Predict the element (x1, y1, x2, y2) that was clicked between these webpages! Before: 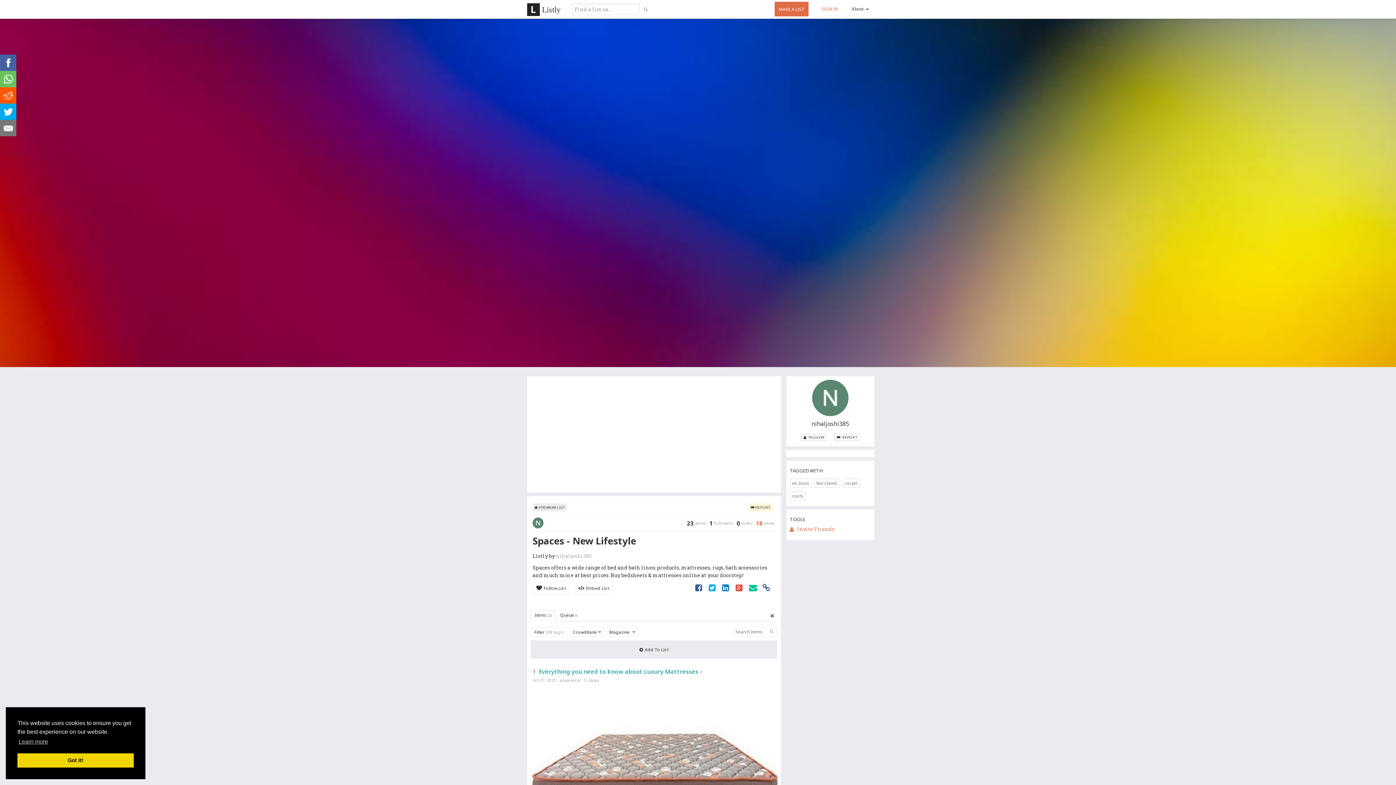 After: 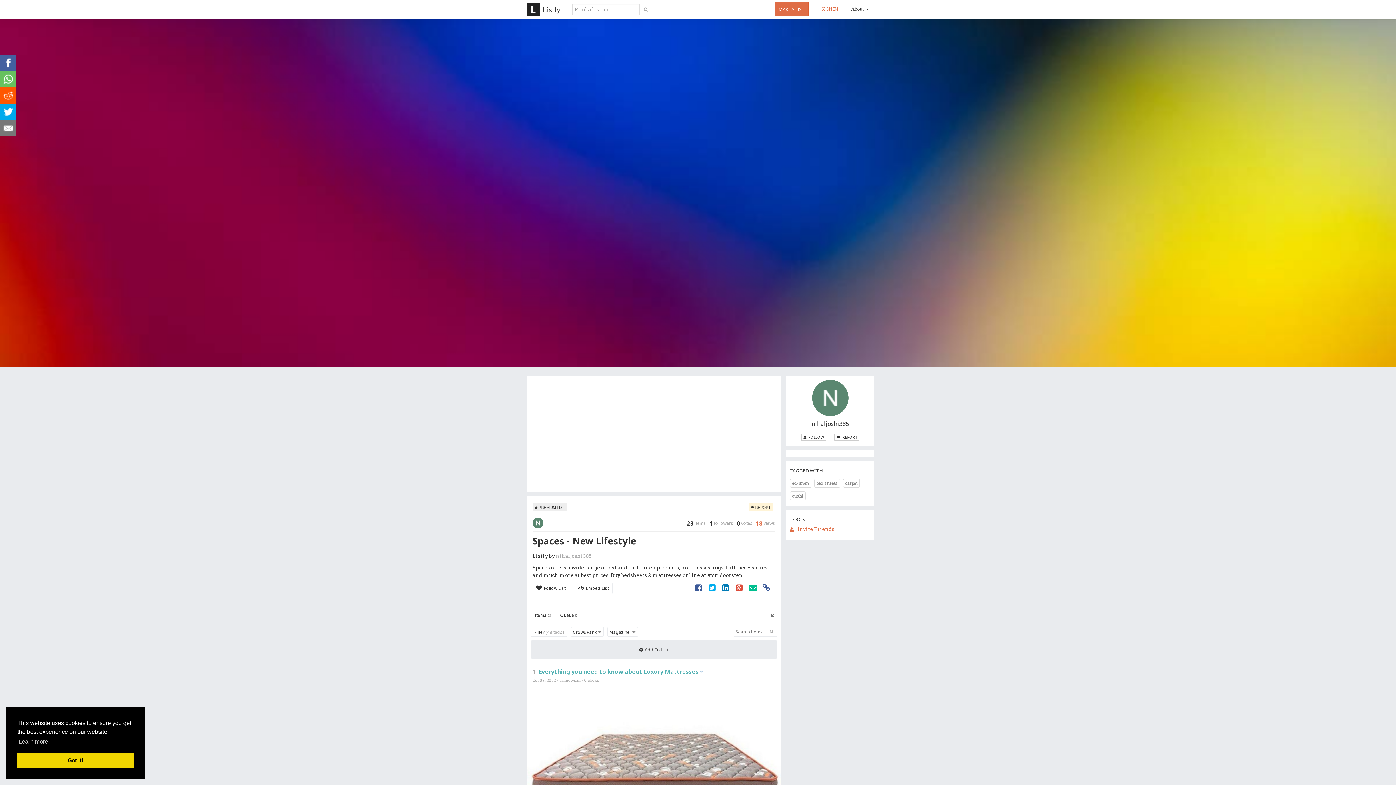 Action: bbox: (0, 103, 16, 120)